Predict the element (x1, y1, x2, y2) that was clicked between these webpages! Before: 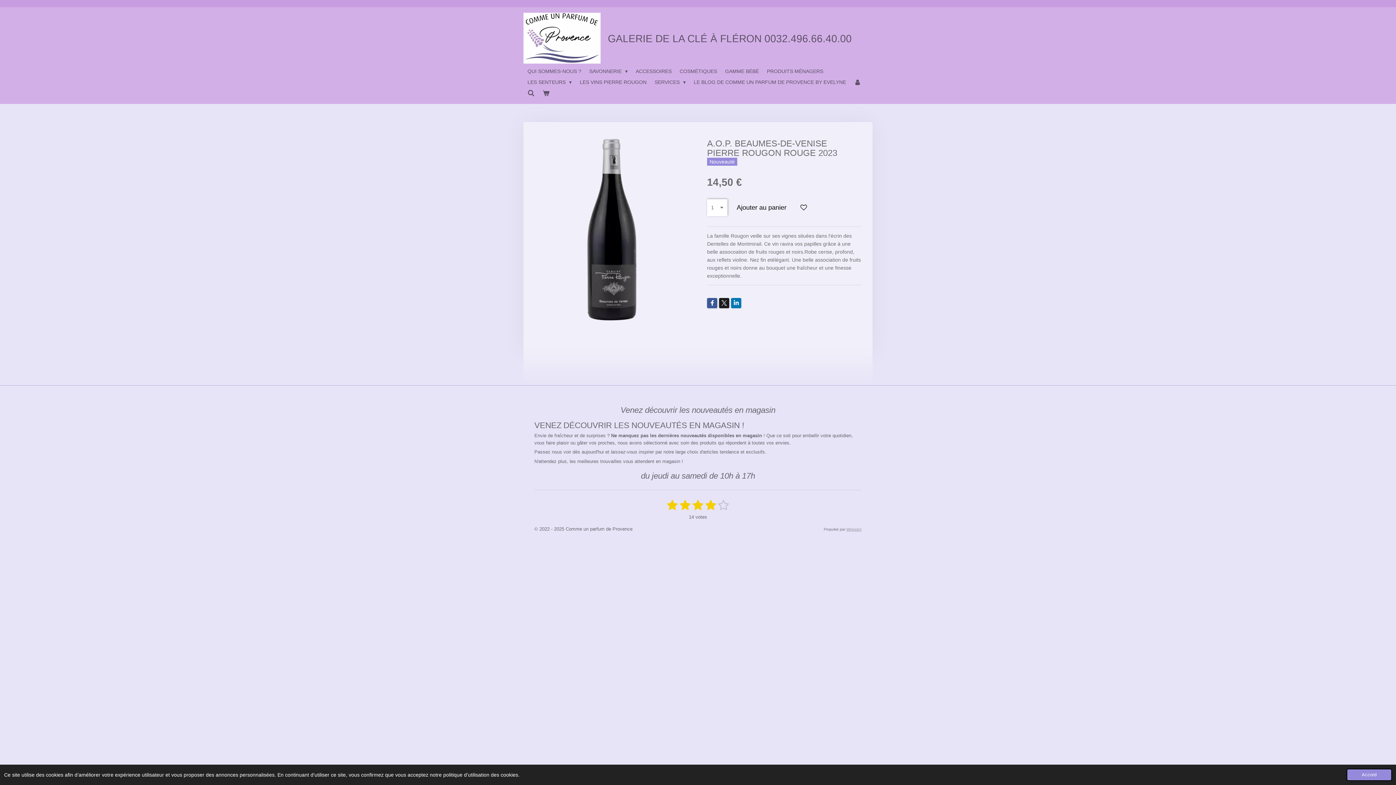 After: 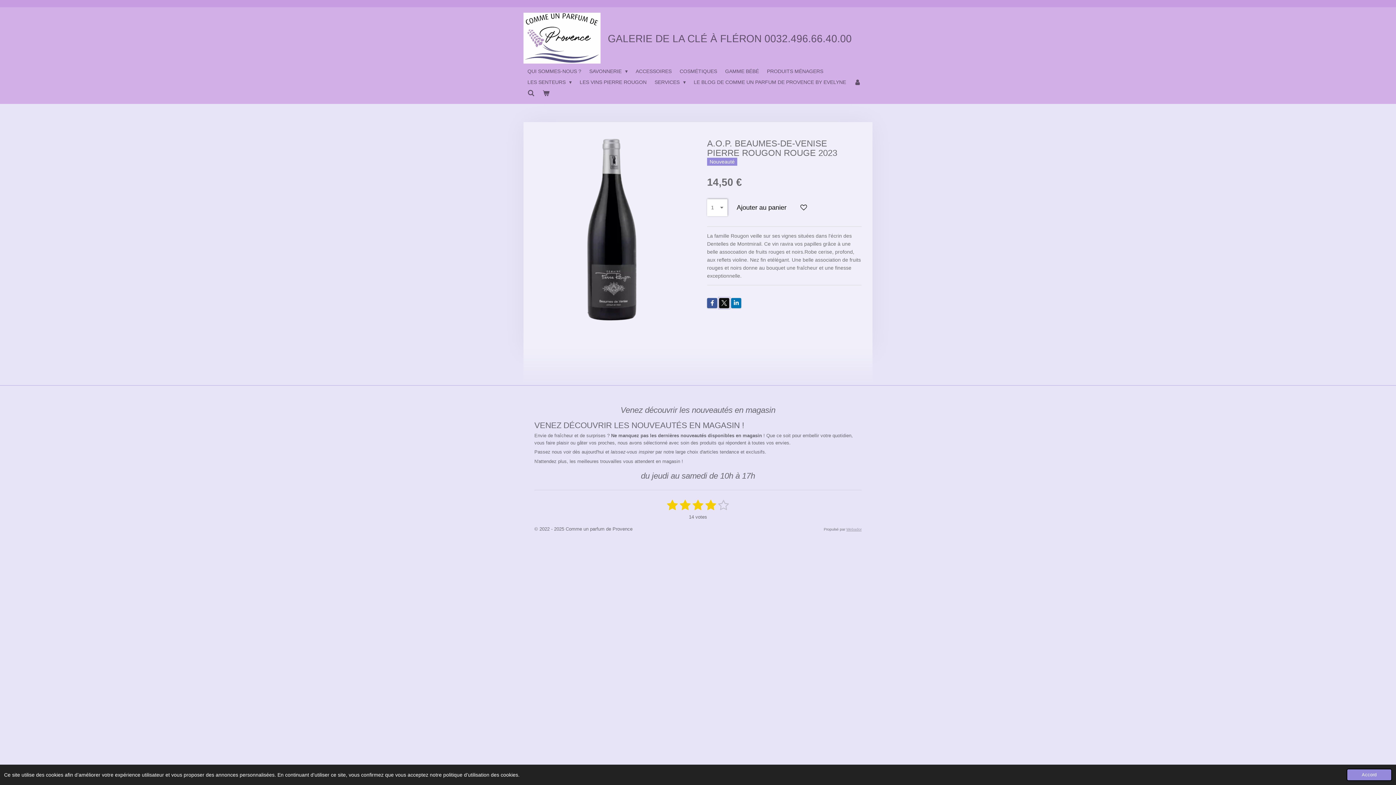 Action: bbox: (719, 298, 729, 308)